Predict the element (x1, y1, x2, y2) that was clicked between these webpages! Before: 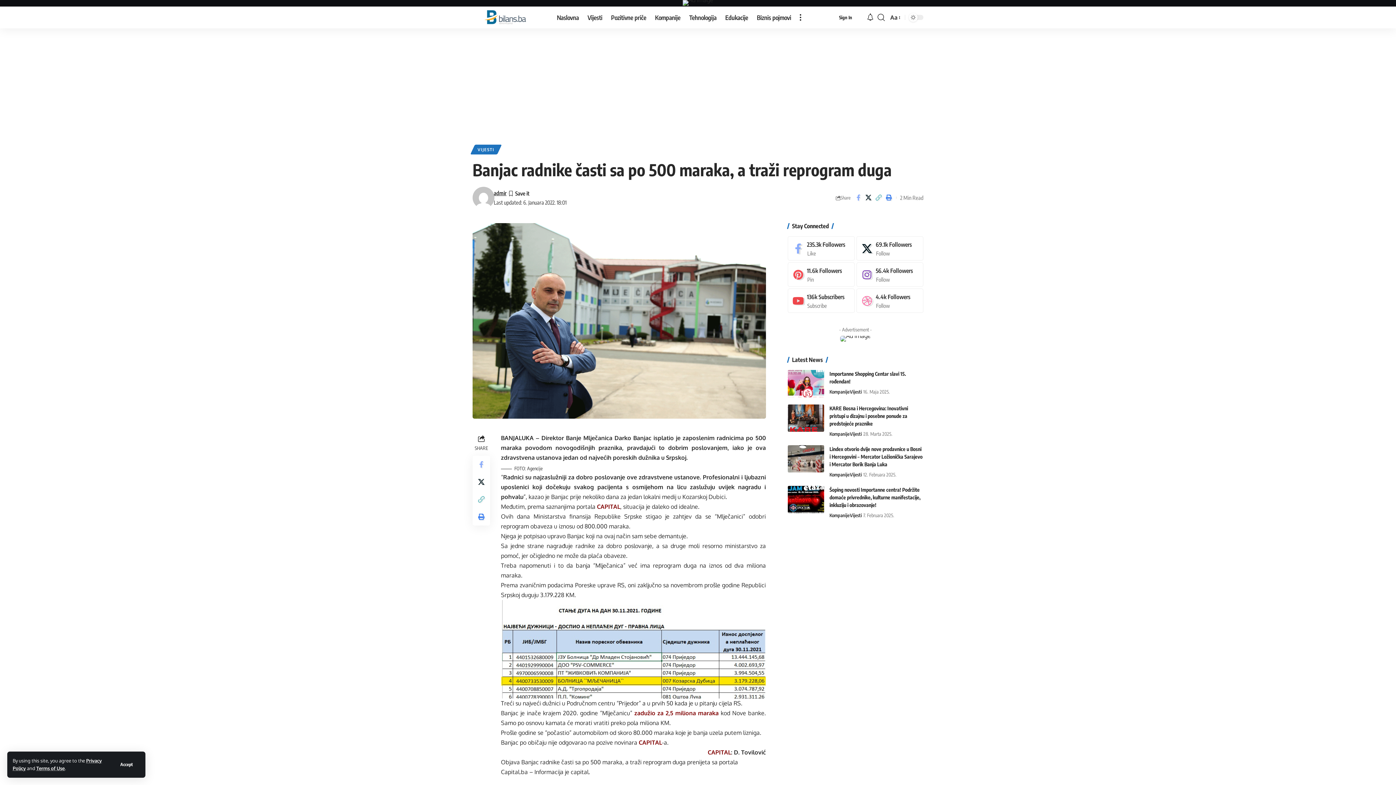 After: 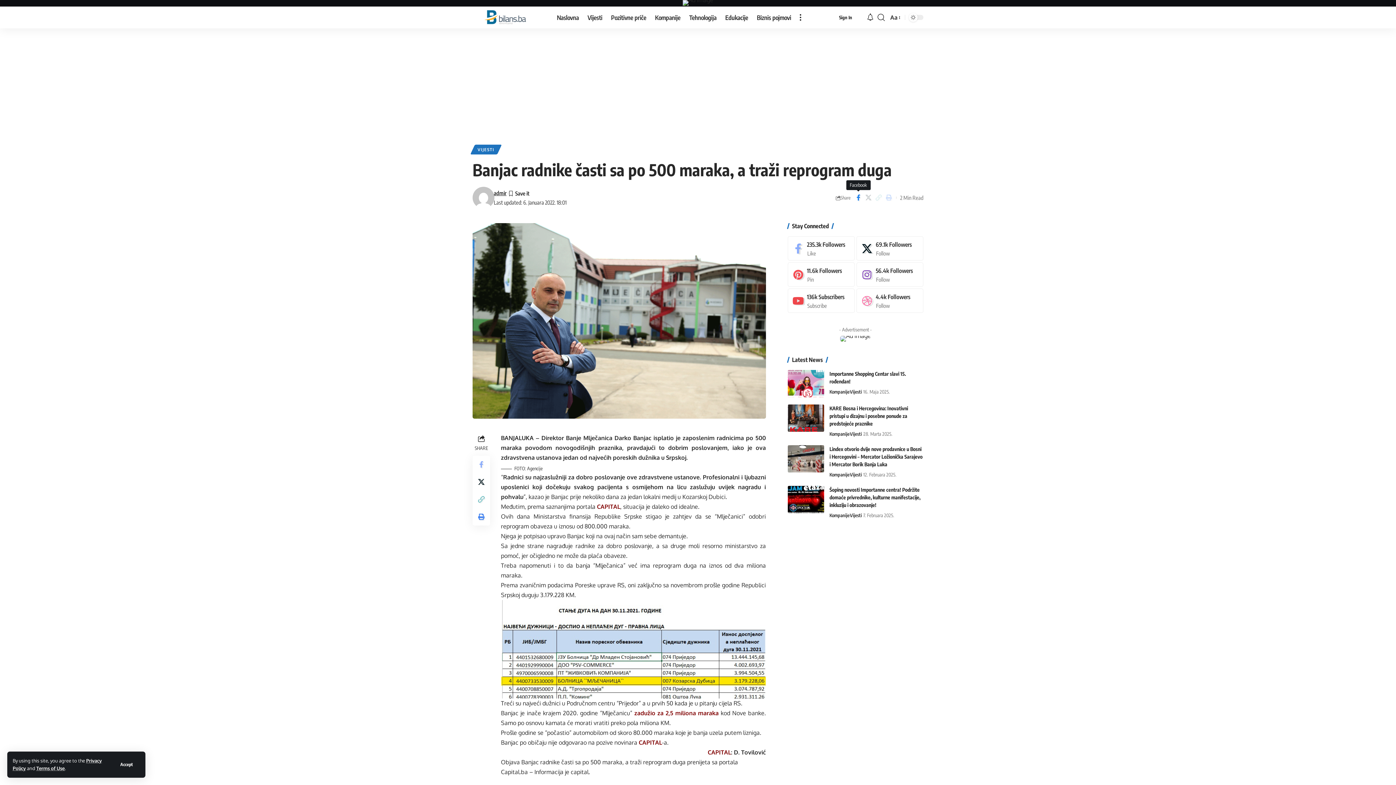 Action: bbox: (853, 192, 863, 203) label: Share on Facebook